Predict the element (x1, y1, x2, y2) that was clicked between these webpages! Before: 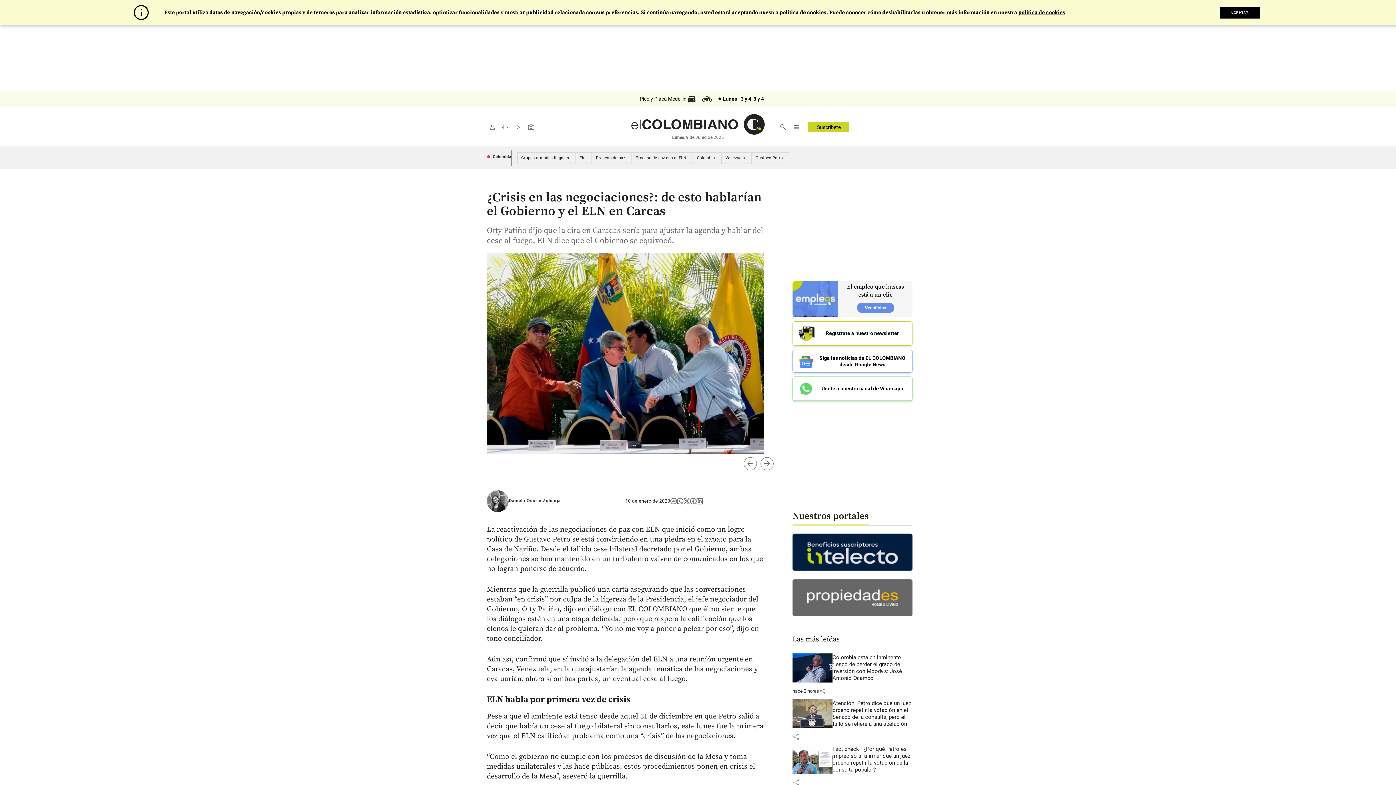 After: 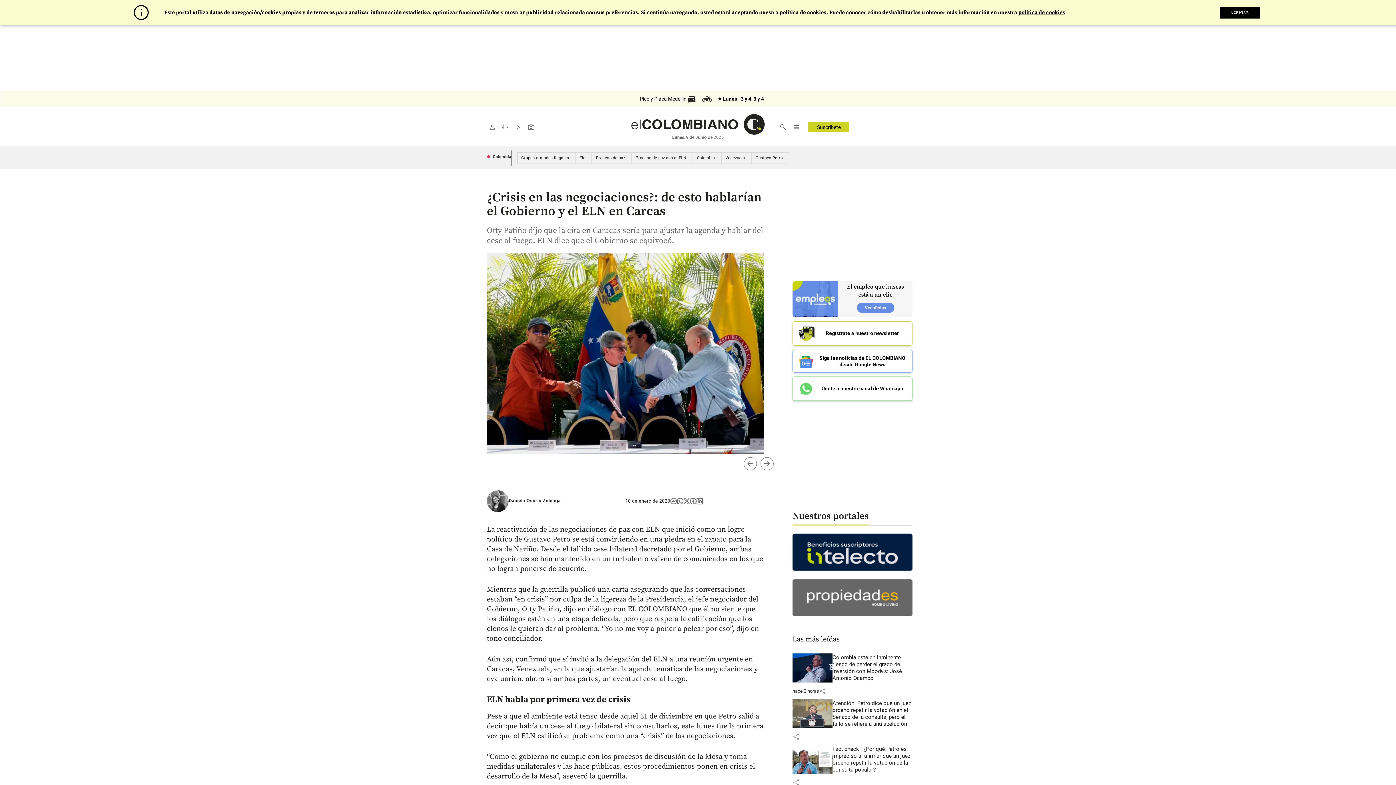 Action: bbox: (865, 302, 886, 313) label: Ver ofertas